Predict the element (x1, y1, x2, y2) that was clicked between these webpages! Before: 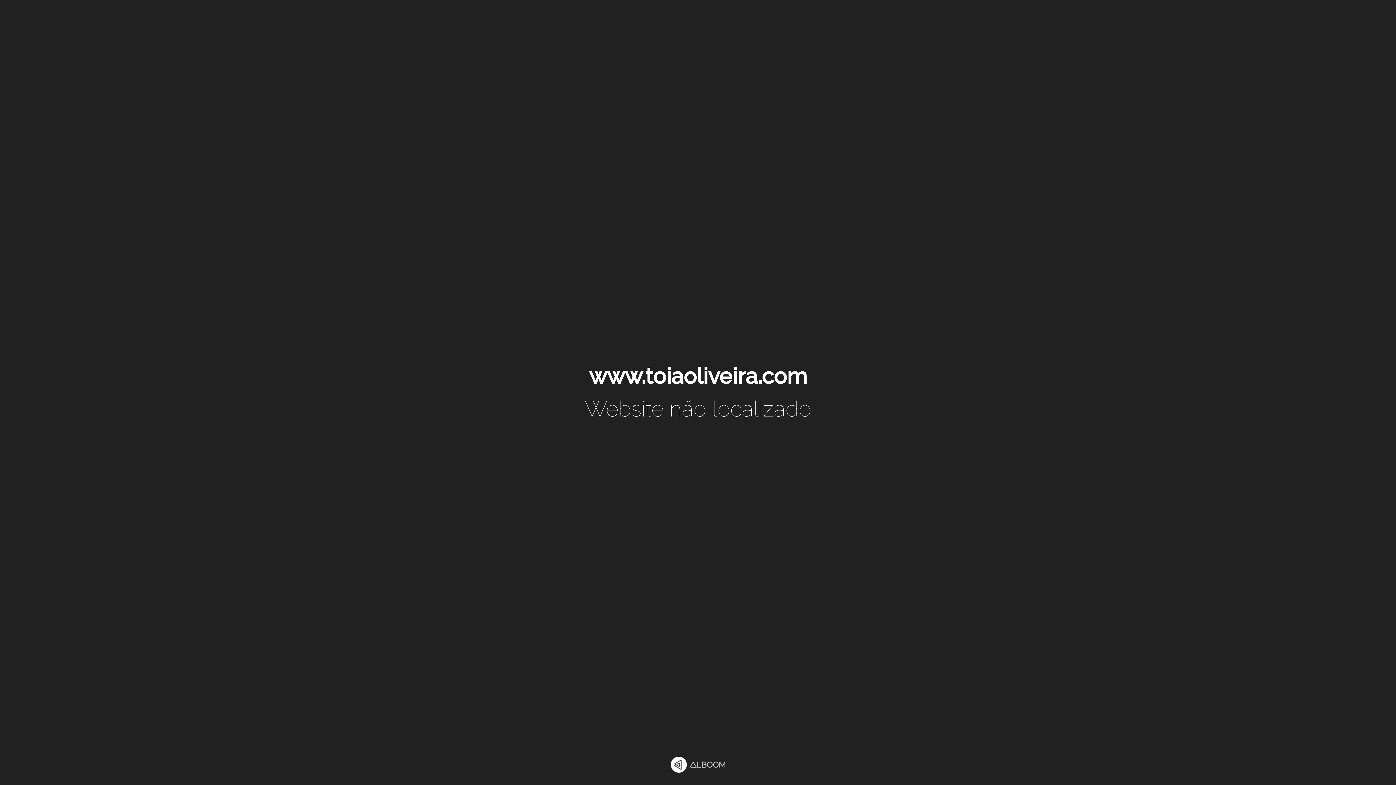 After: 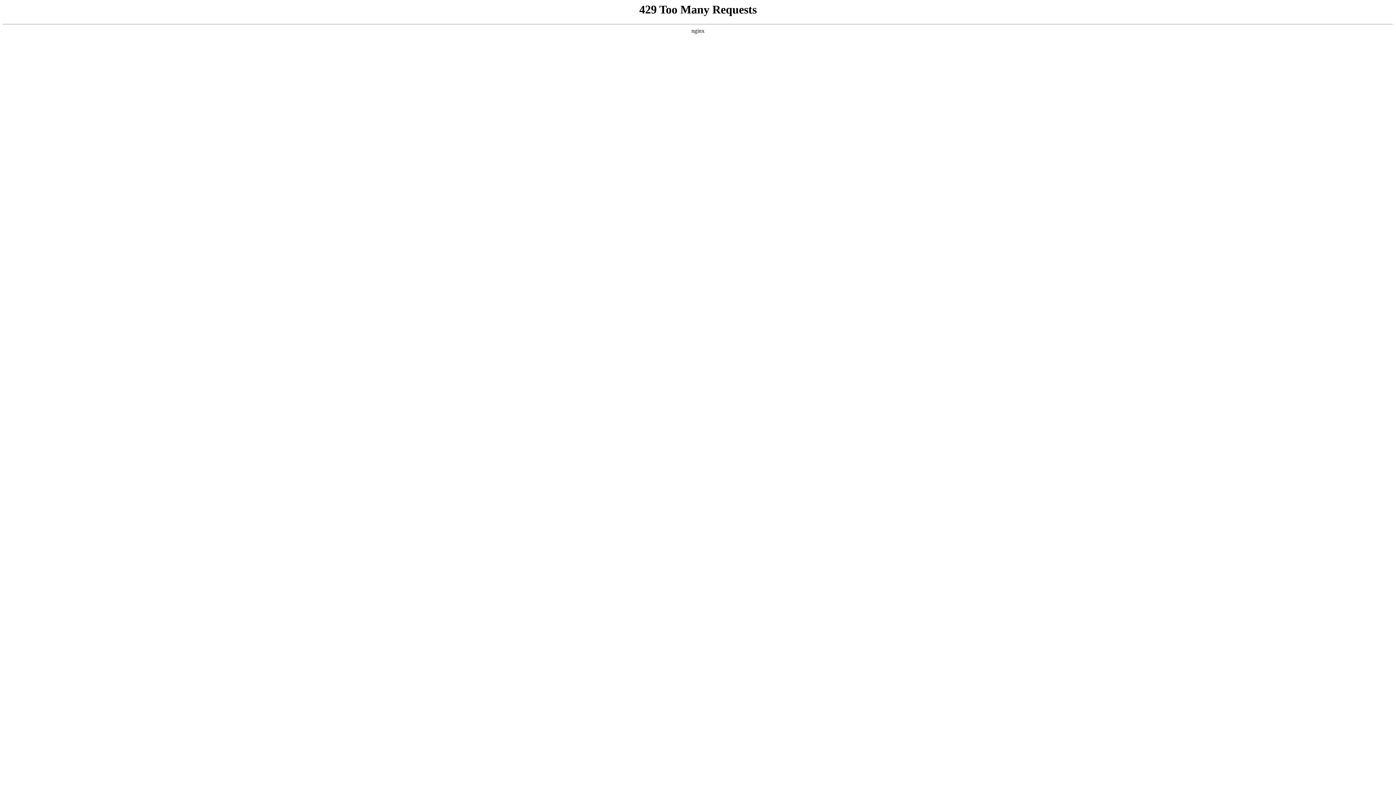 Action: bbox: (670, 757, 725, 774)